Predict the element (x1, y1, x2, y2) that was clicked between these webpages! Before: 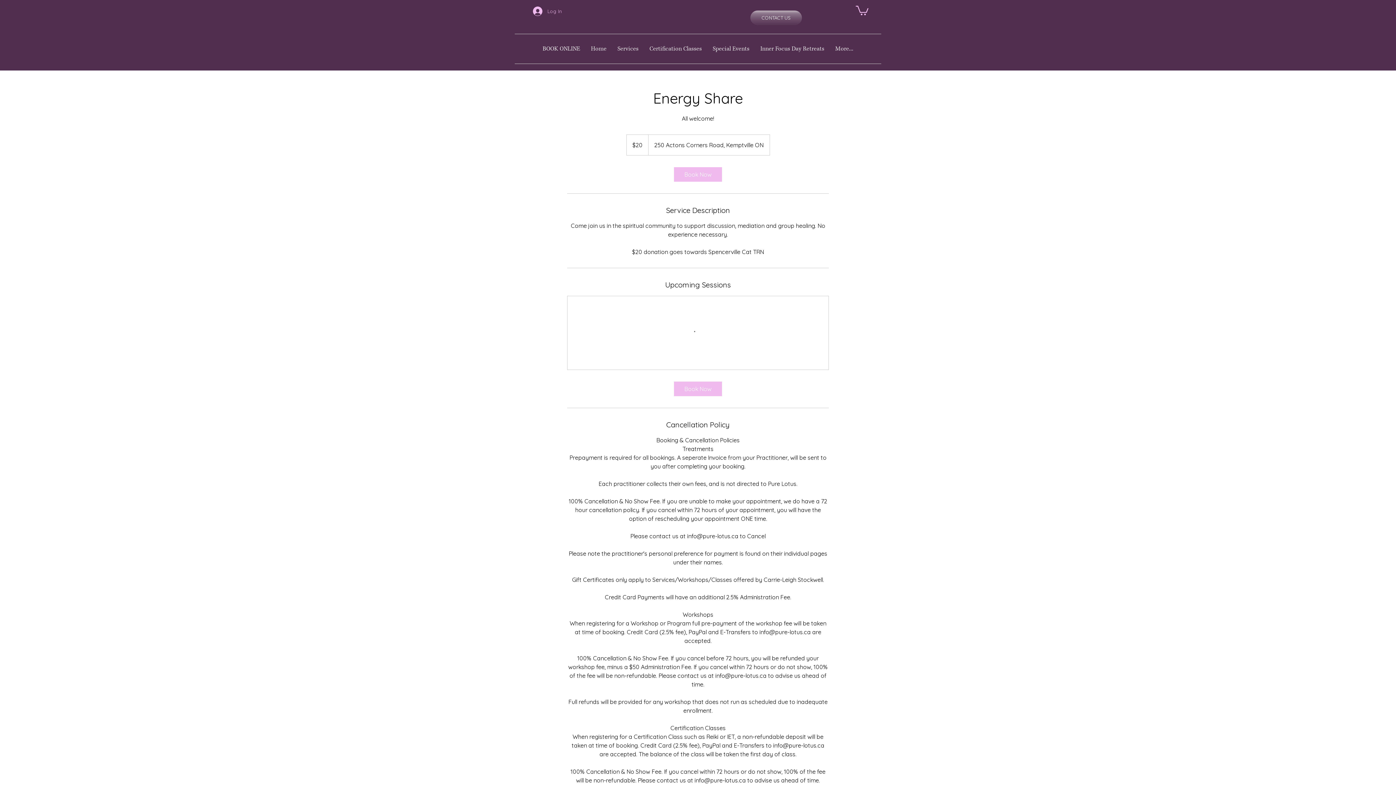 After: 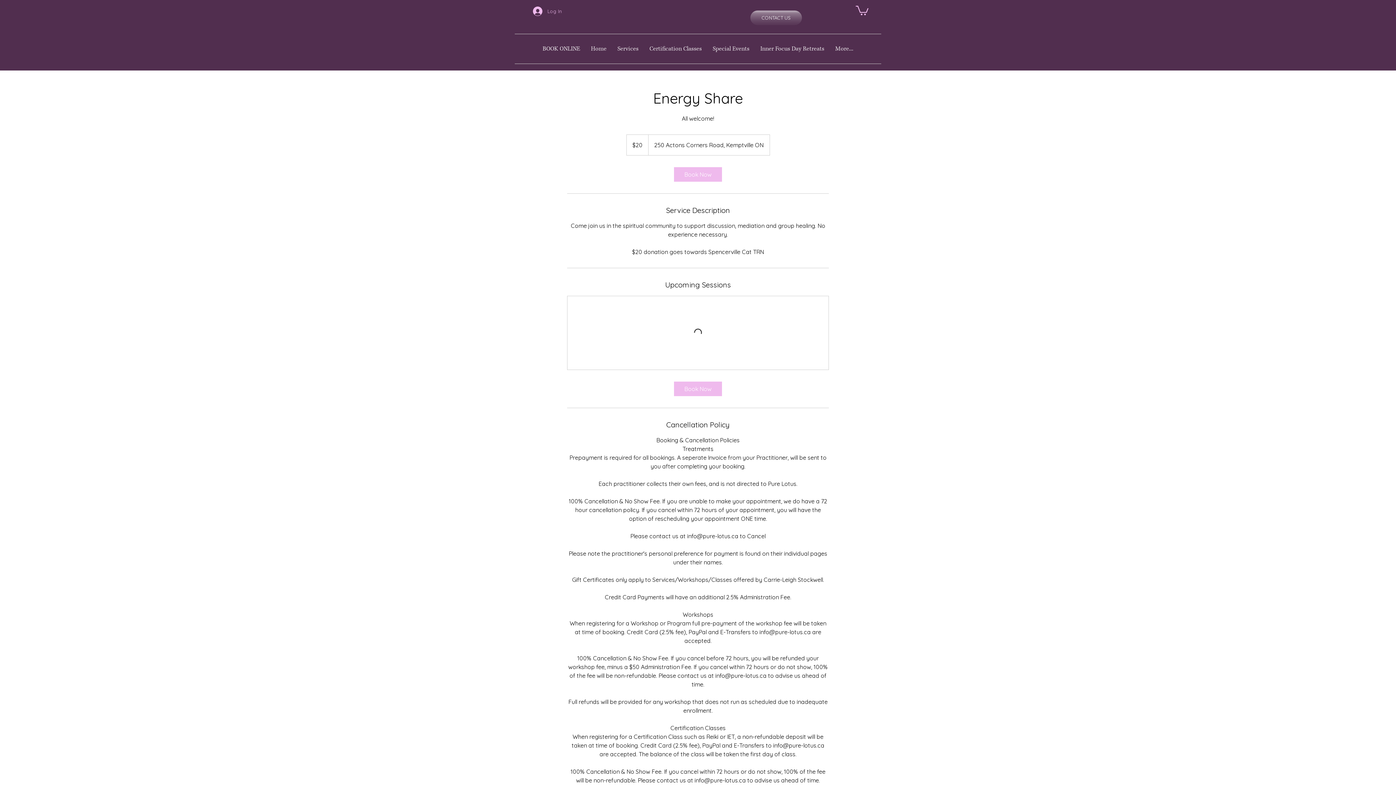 Action: bbox: (856, 4, 868, 15)